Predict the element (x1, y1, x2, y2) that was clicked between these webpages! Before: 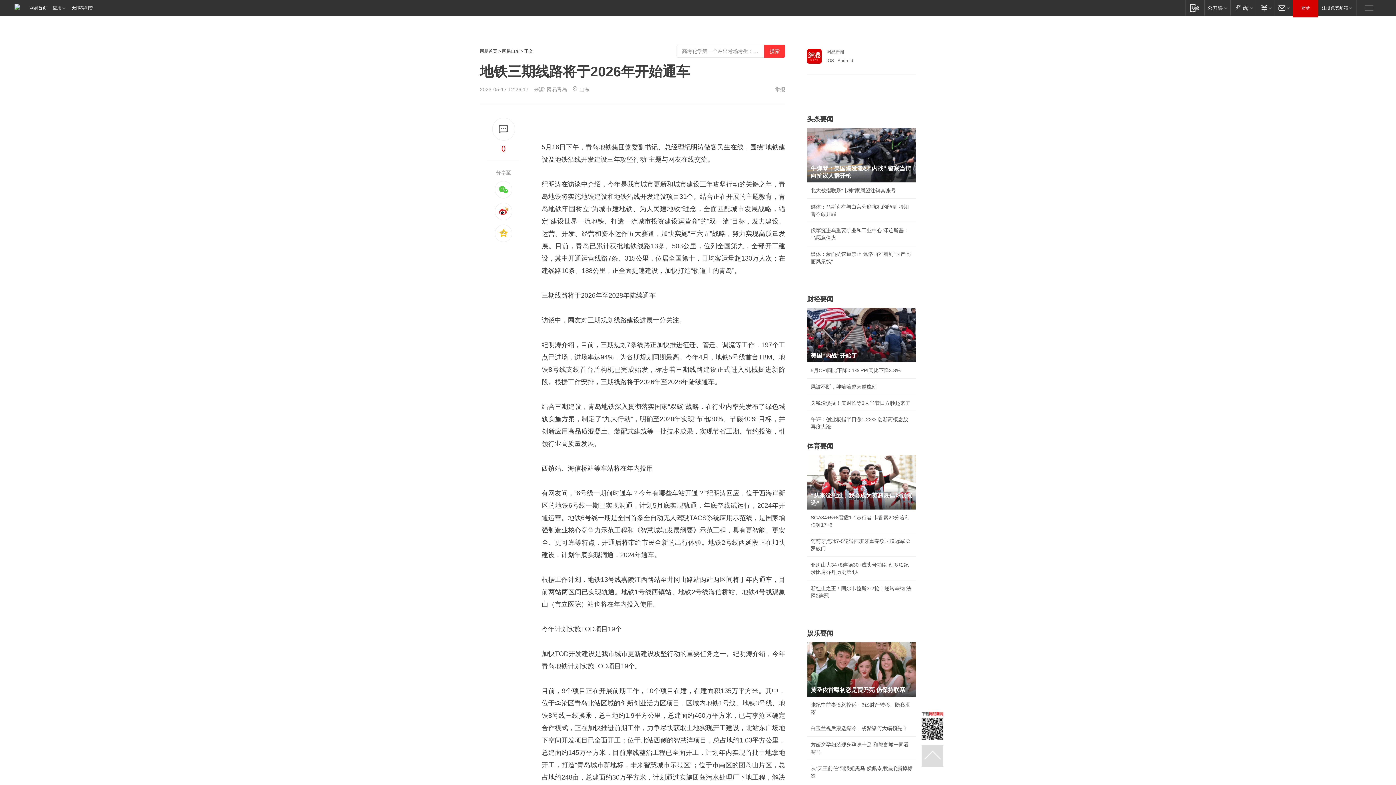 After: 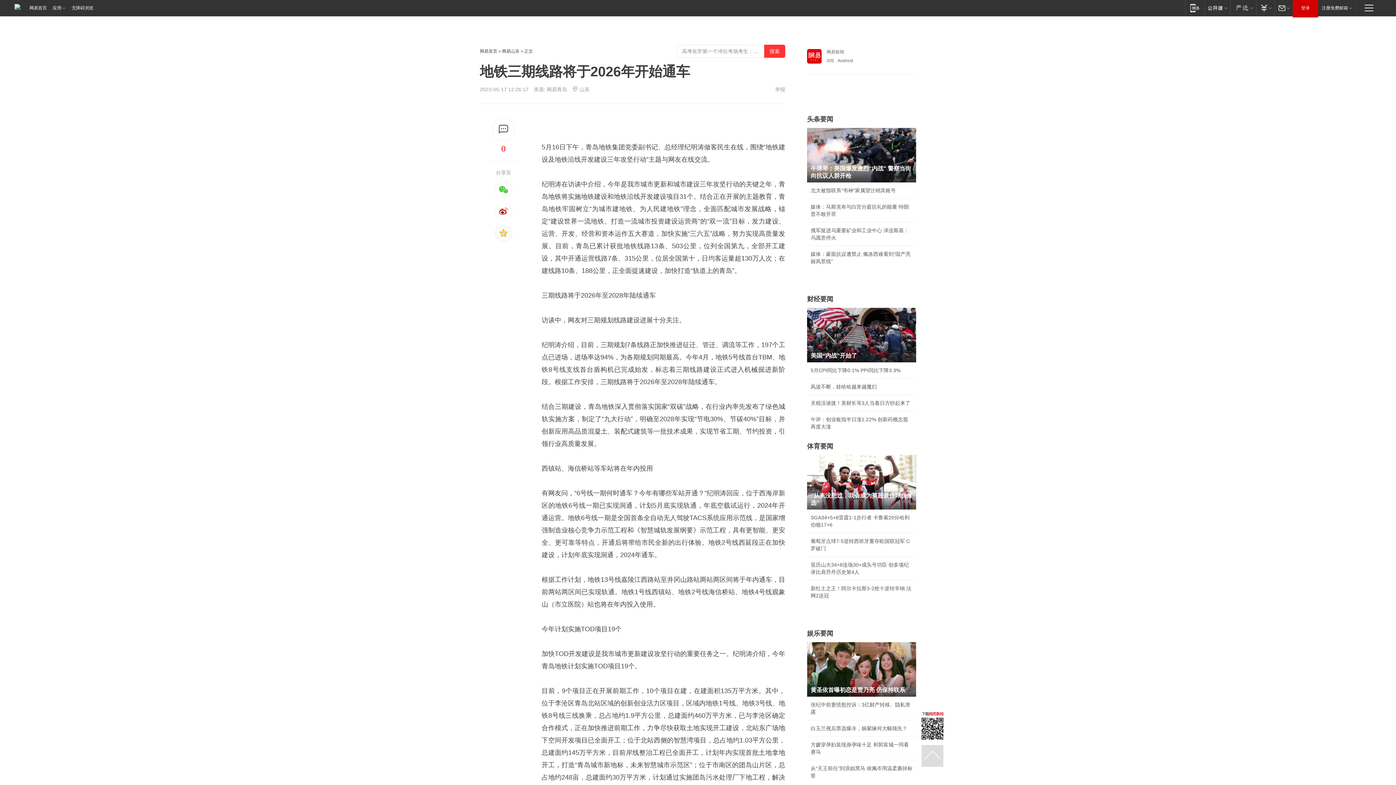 Action: bbox: (494, 224, 512, 242)